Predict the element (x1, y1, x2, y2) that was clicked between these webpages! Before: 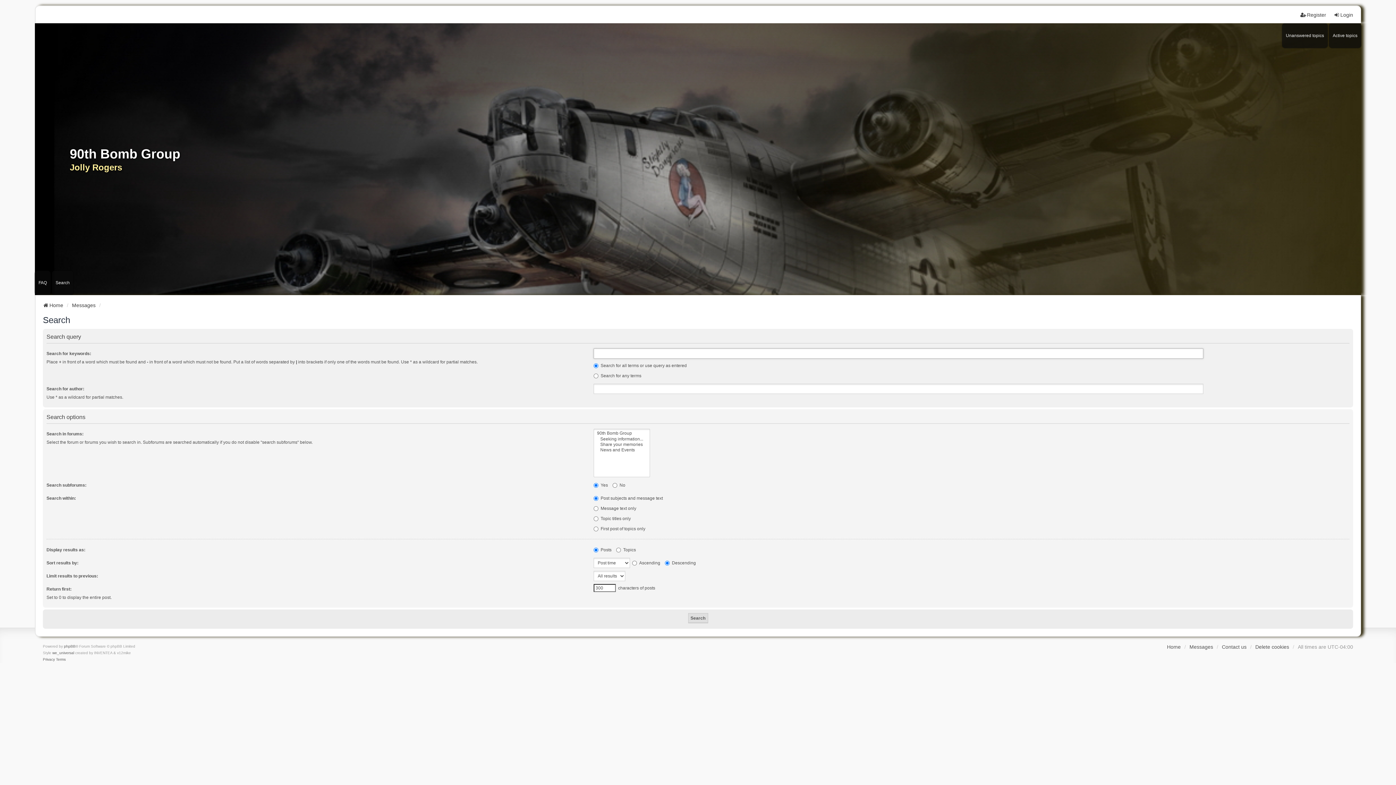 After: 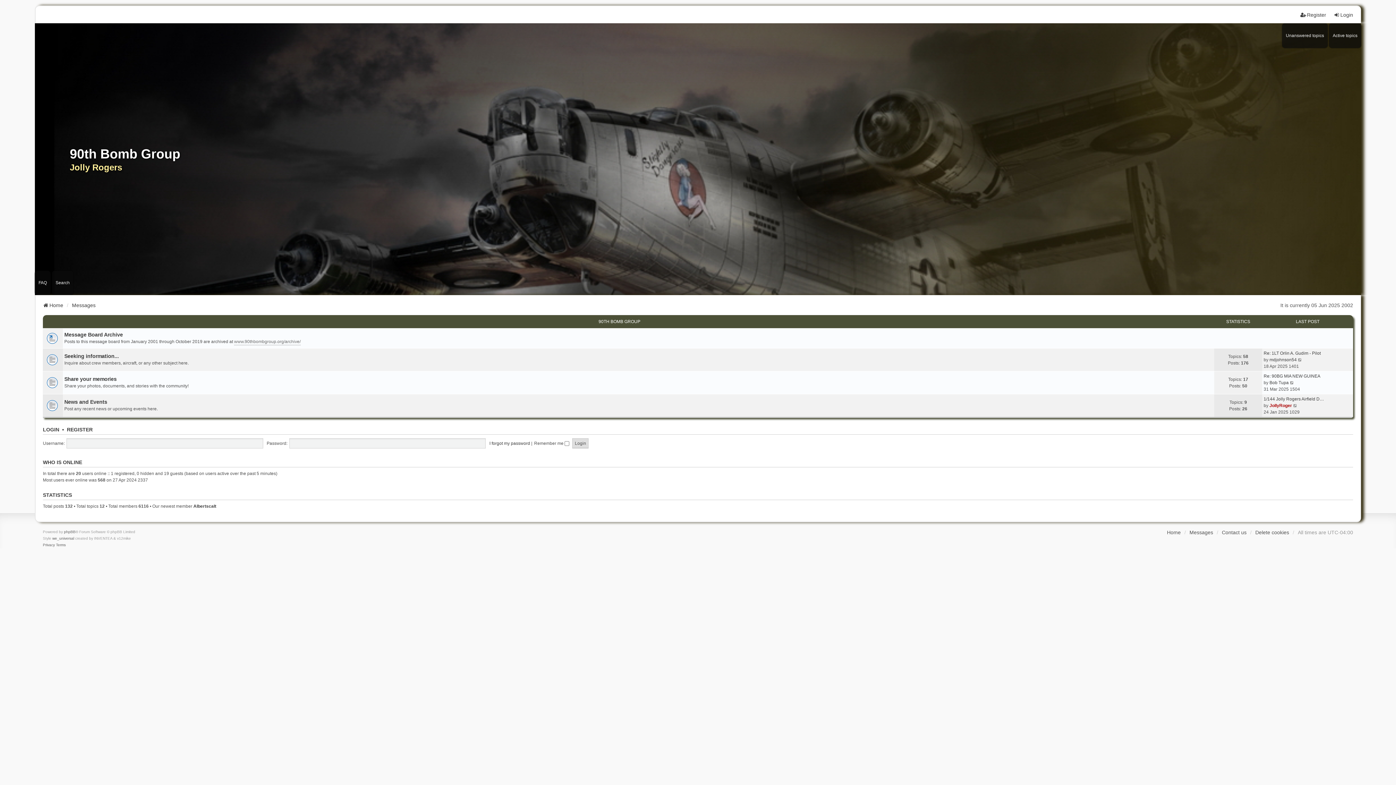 Action: bbox: (1189, 643, 1213, 651) label: Messages